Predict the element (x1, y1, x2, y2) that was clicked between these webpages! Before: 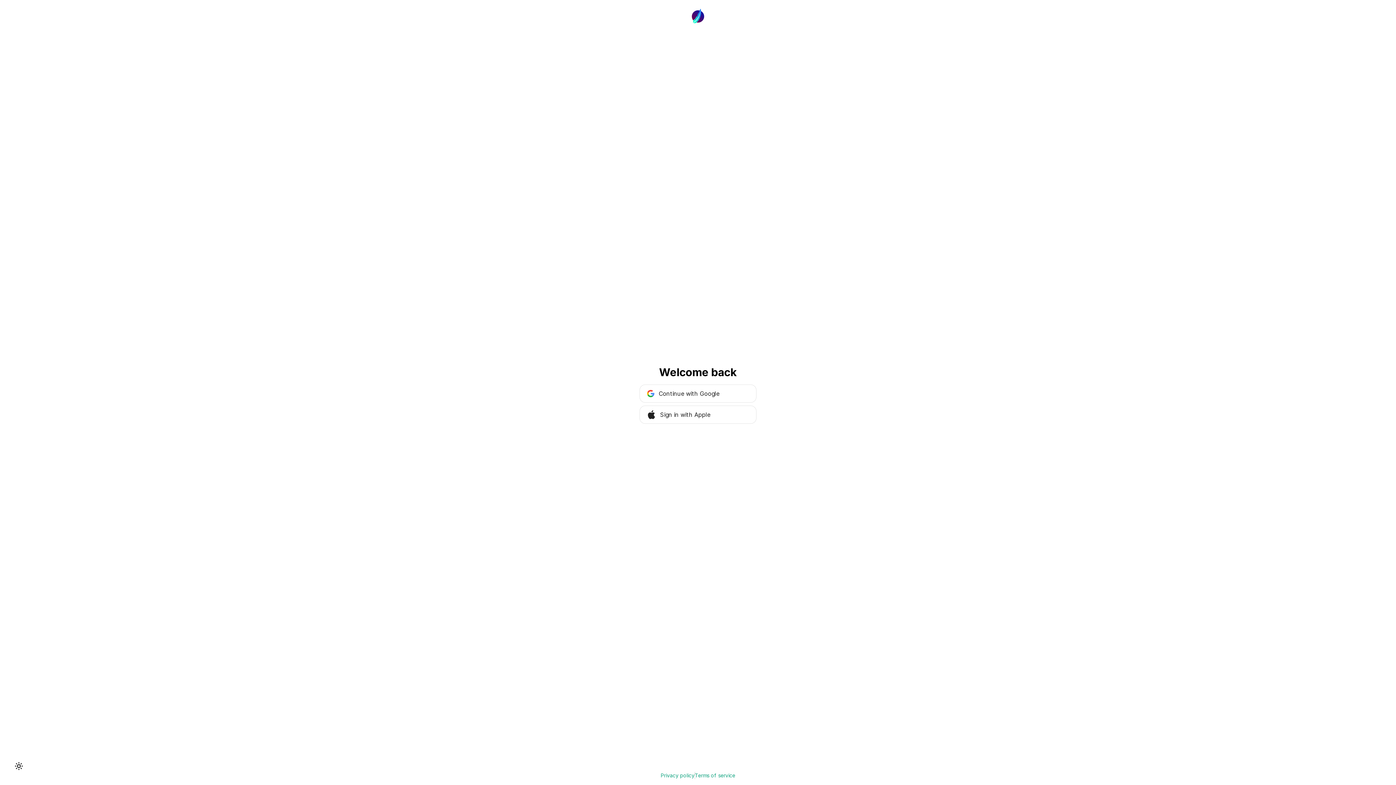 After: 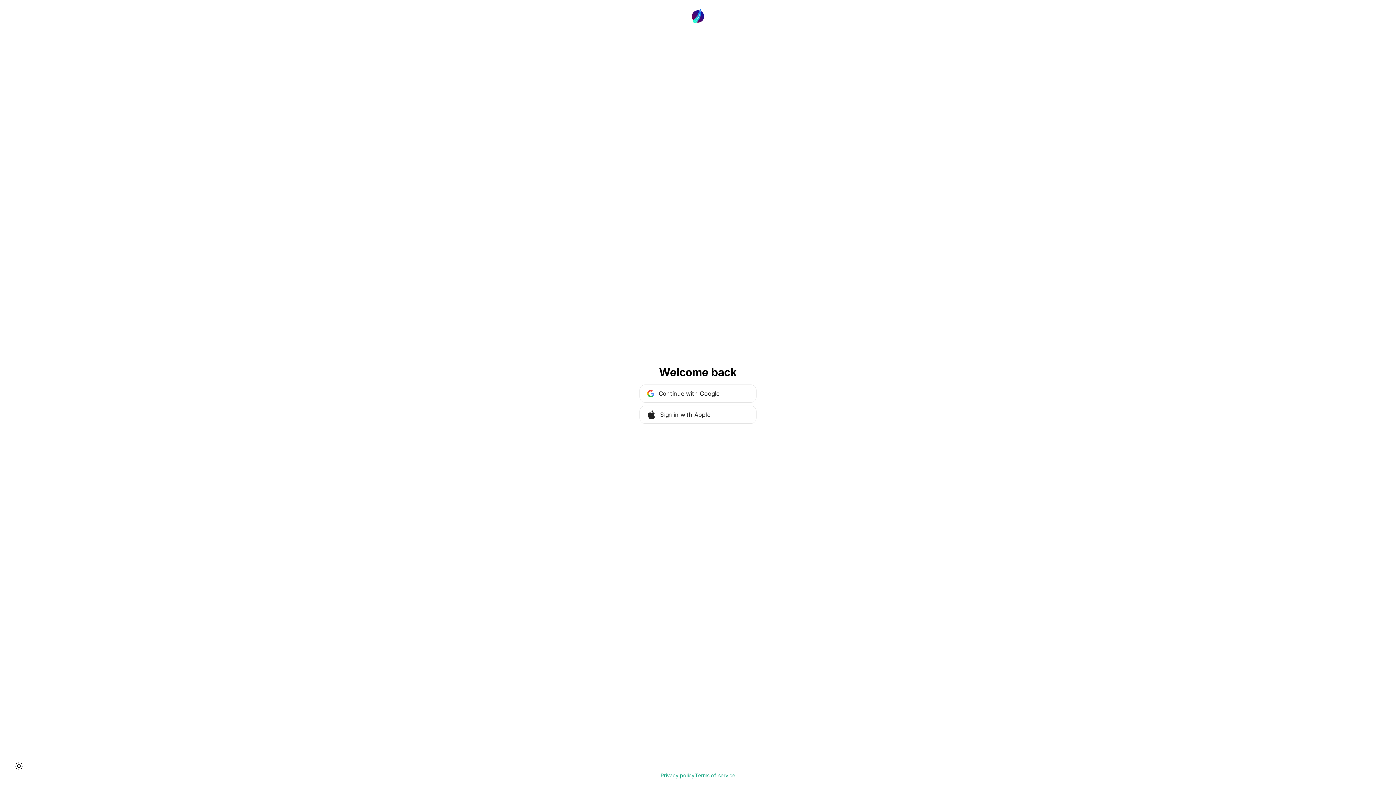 Action: label: Privacy policy bbox: (660, 772, 694, 779)